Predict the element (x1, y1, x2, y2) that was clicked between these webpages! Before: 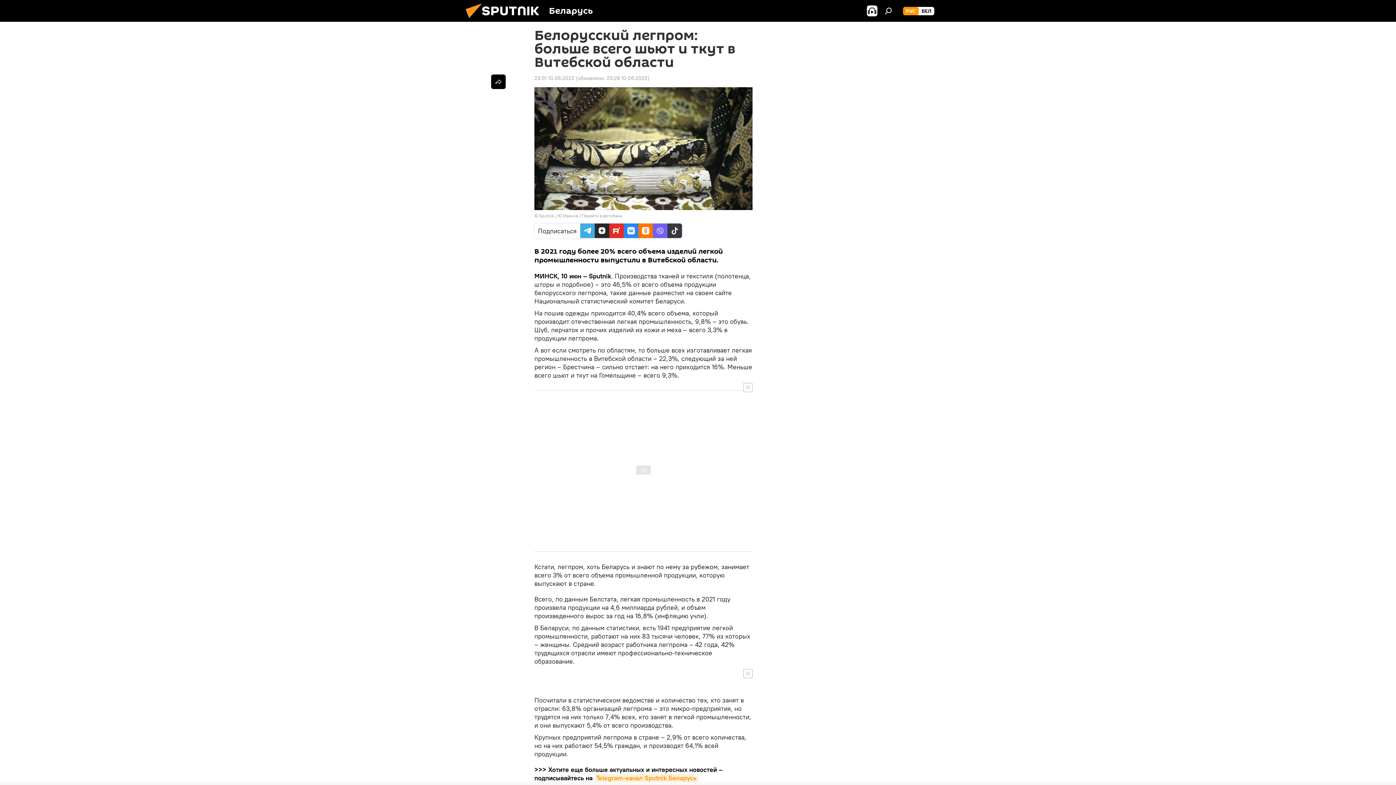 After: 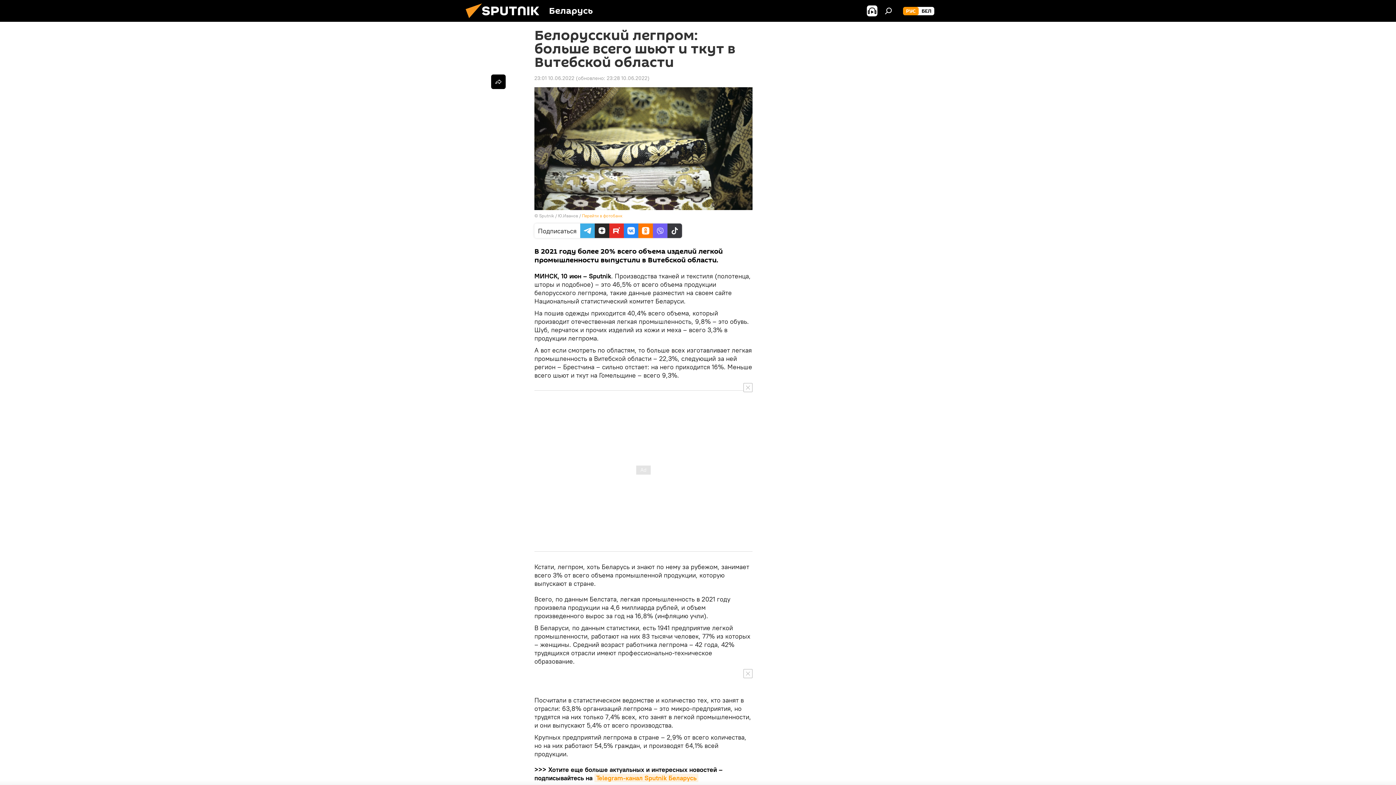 Action: bbox: (582, 212, 622, 218) label: Перейти в фотобанк